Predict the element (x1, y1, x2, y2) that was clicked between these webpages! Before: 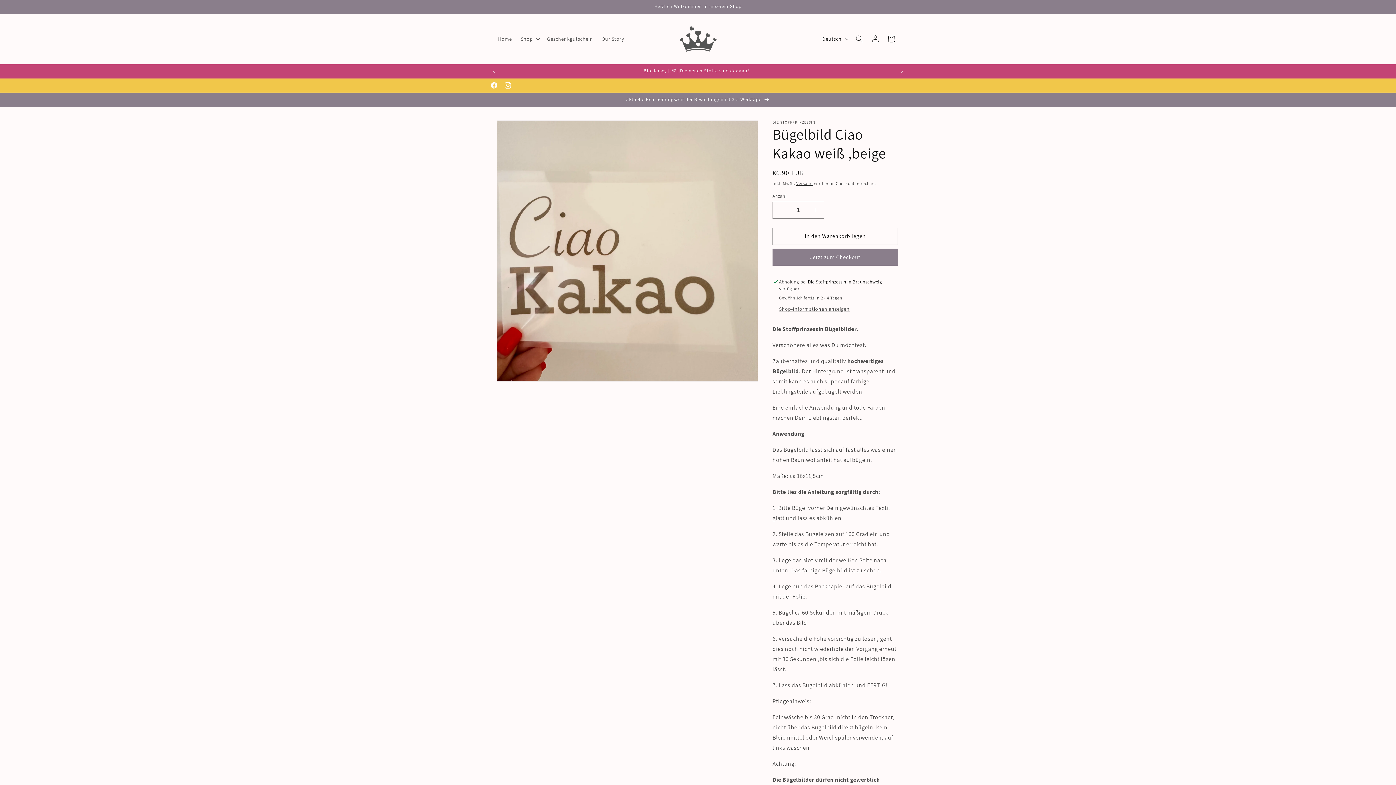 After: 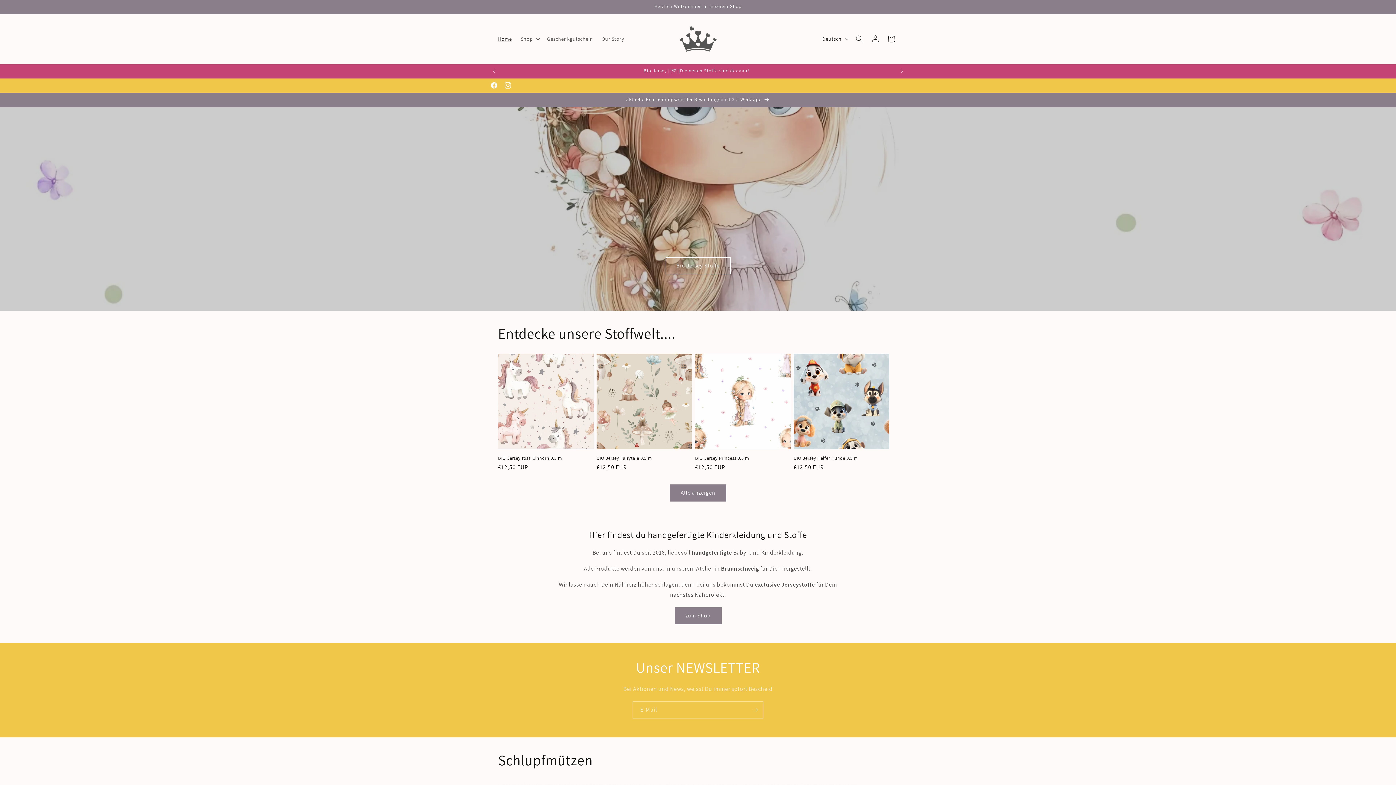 Action: bbox: (673, 21, 722, 56)